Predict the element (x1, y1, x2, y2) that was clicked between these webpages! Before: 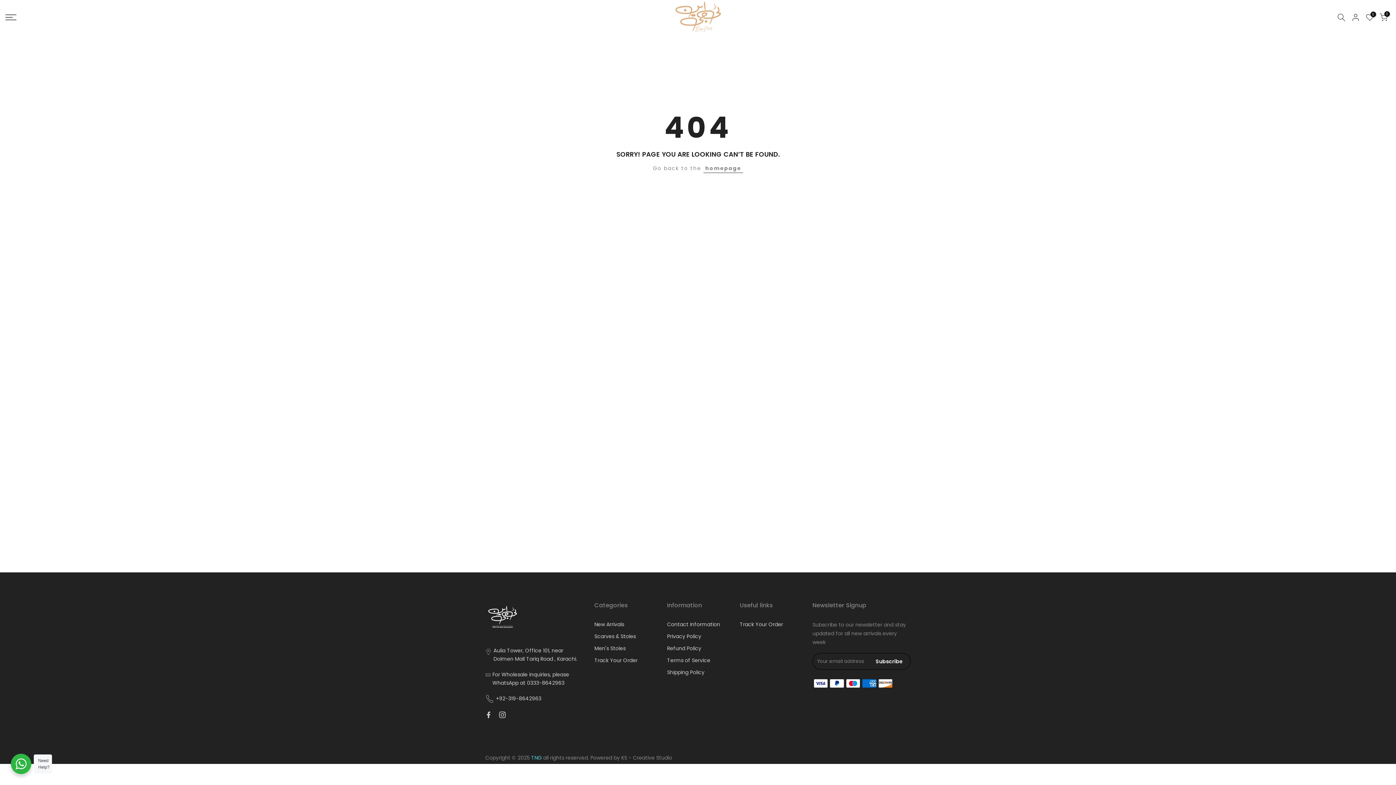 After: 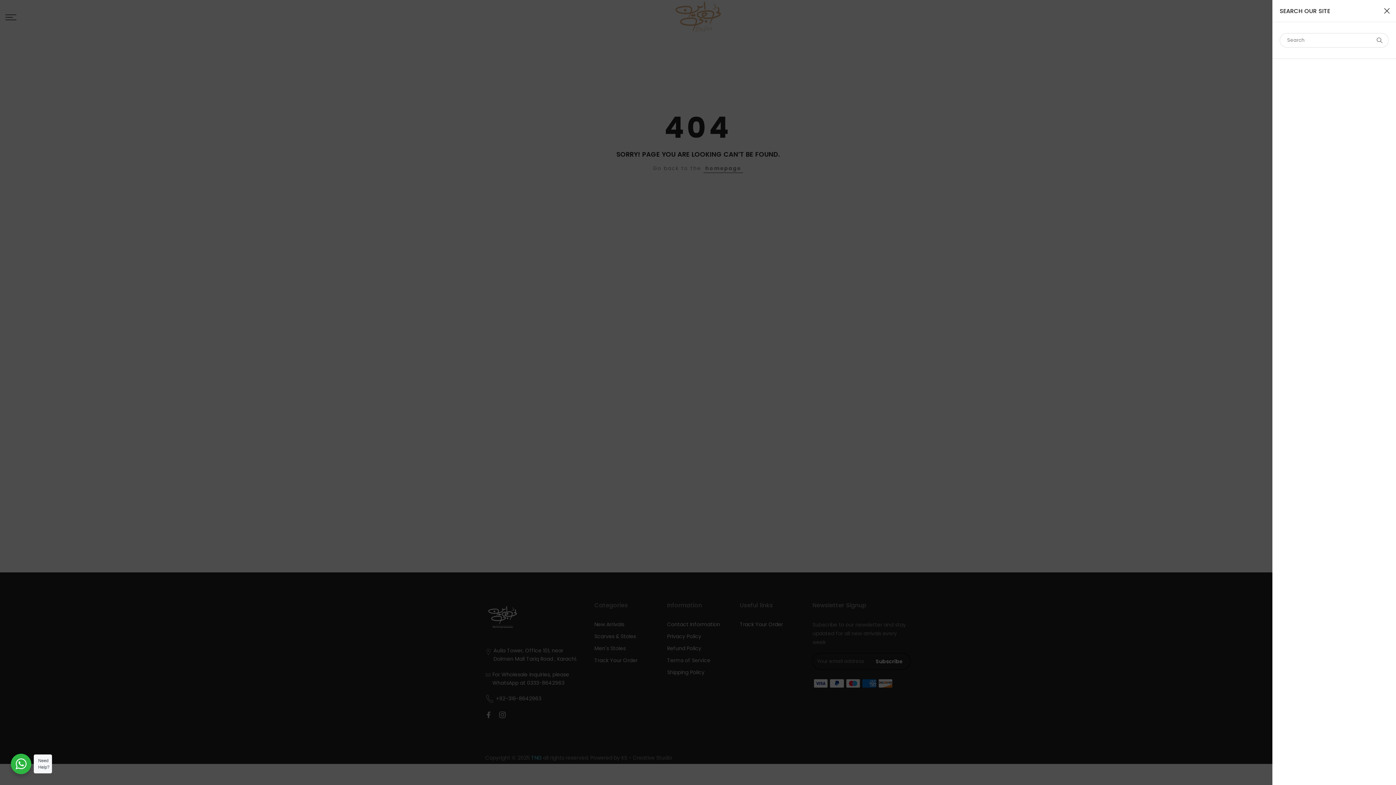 Action: bbox: (1337, 13, 1345, 21)